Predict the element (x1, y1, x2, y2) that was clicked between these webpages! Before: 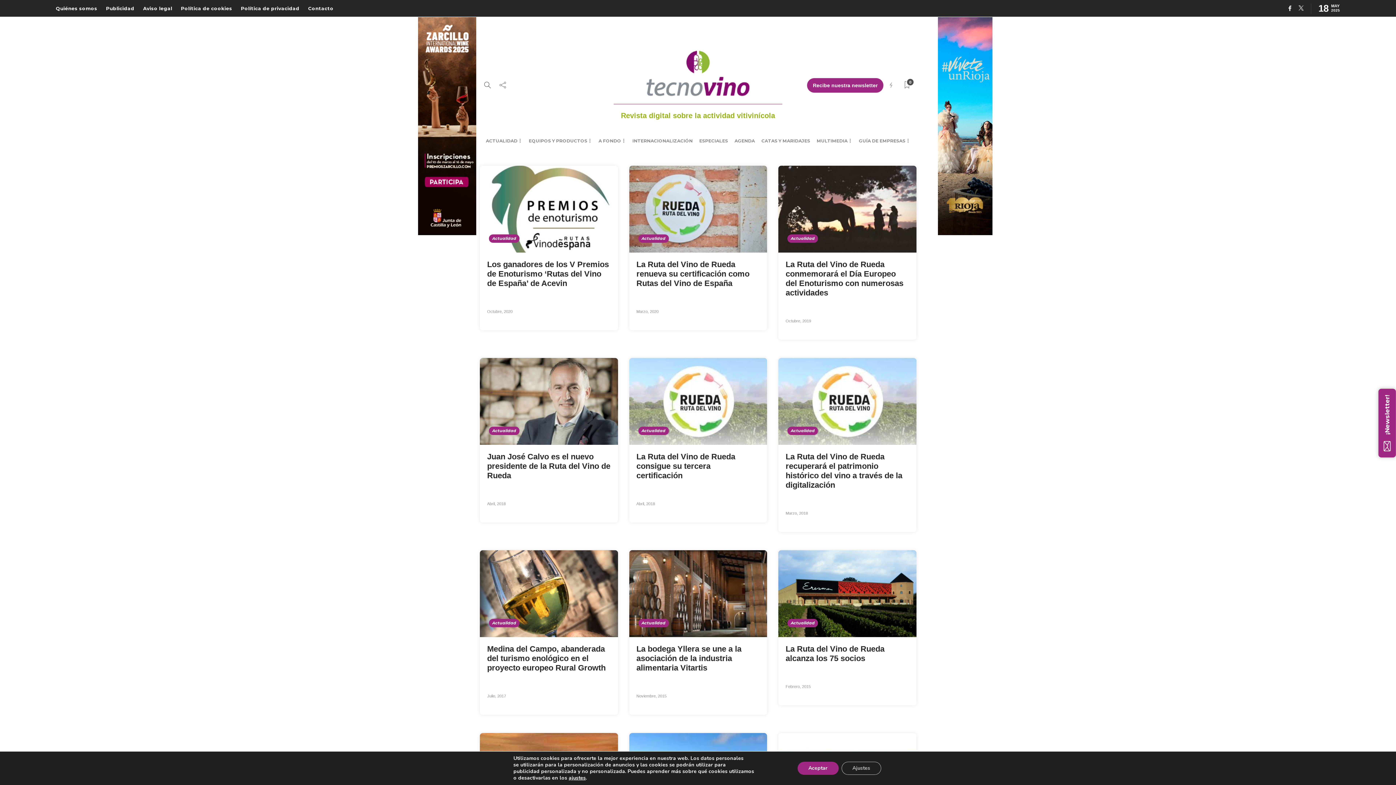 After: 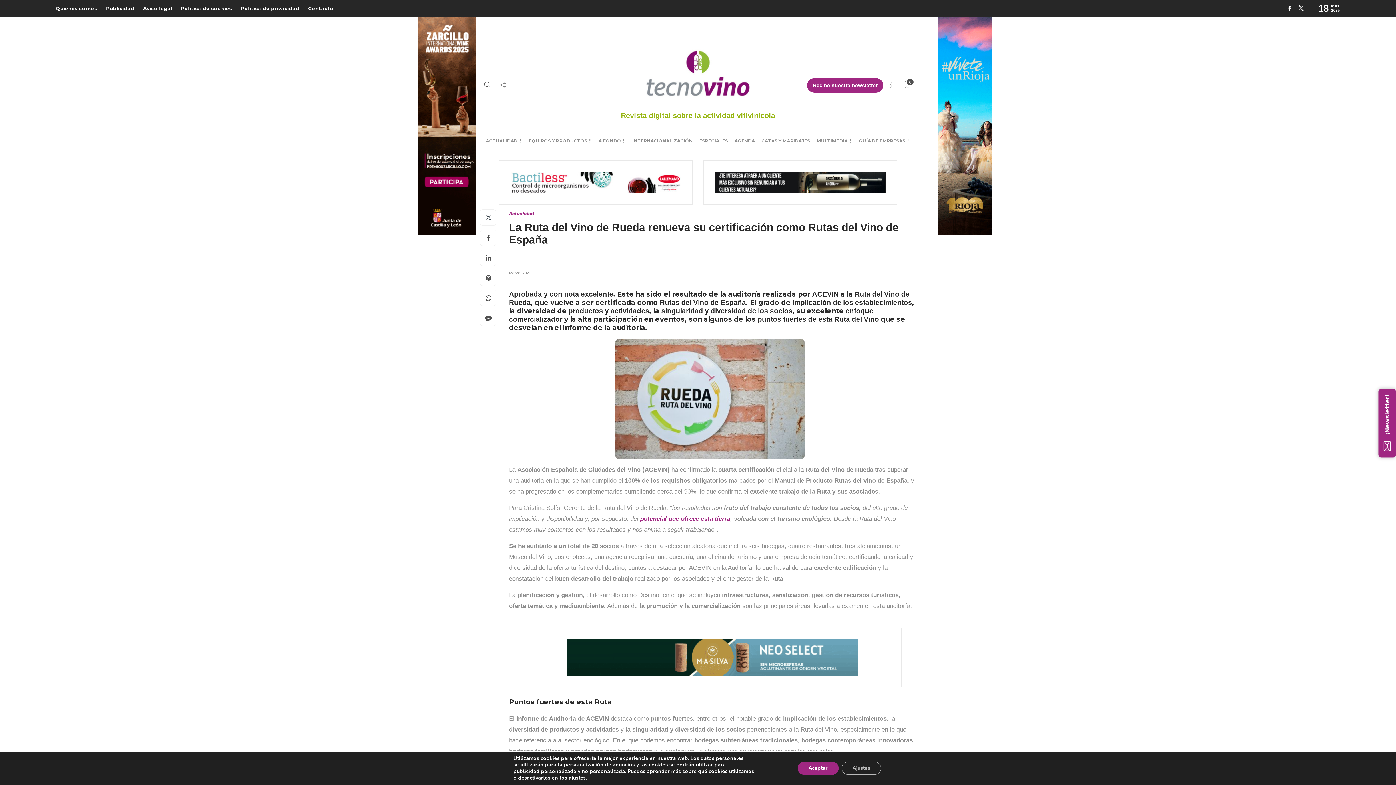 Action: bbox: (636, 260, 760, 288) label: La Ruta del Vino de Rueda renueva su certificación como Rutas del Vino de España 